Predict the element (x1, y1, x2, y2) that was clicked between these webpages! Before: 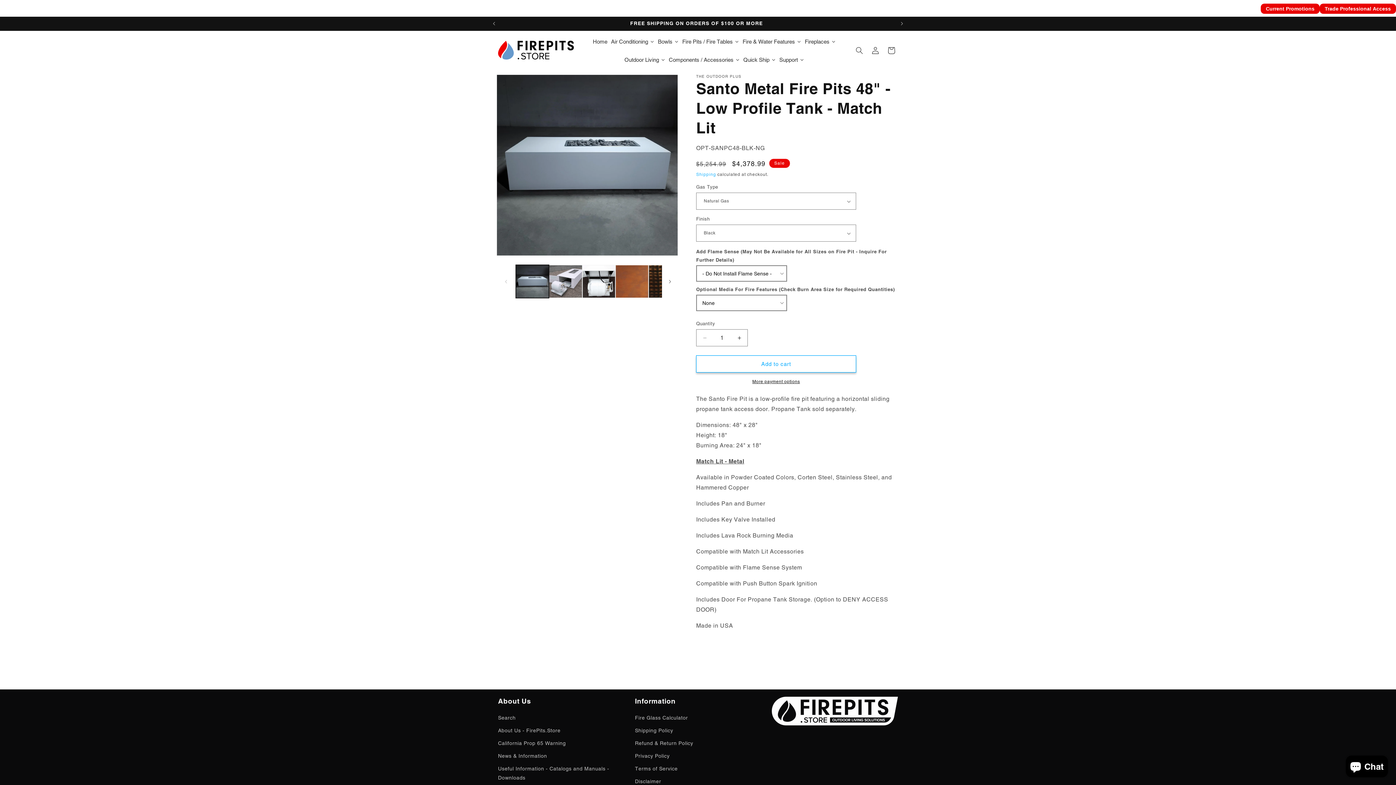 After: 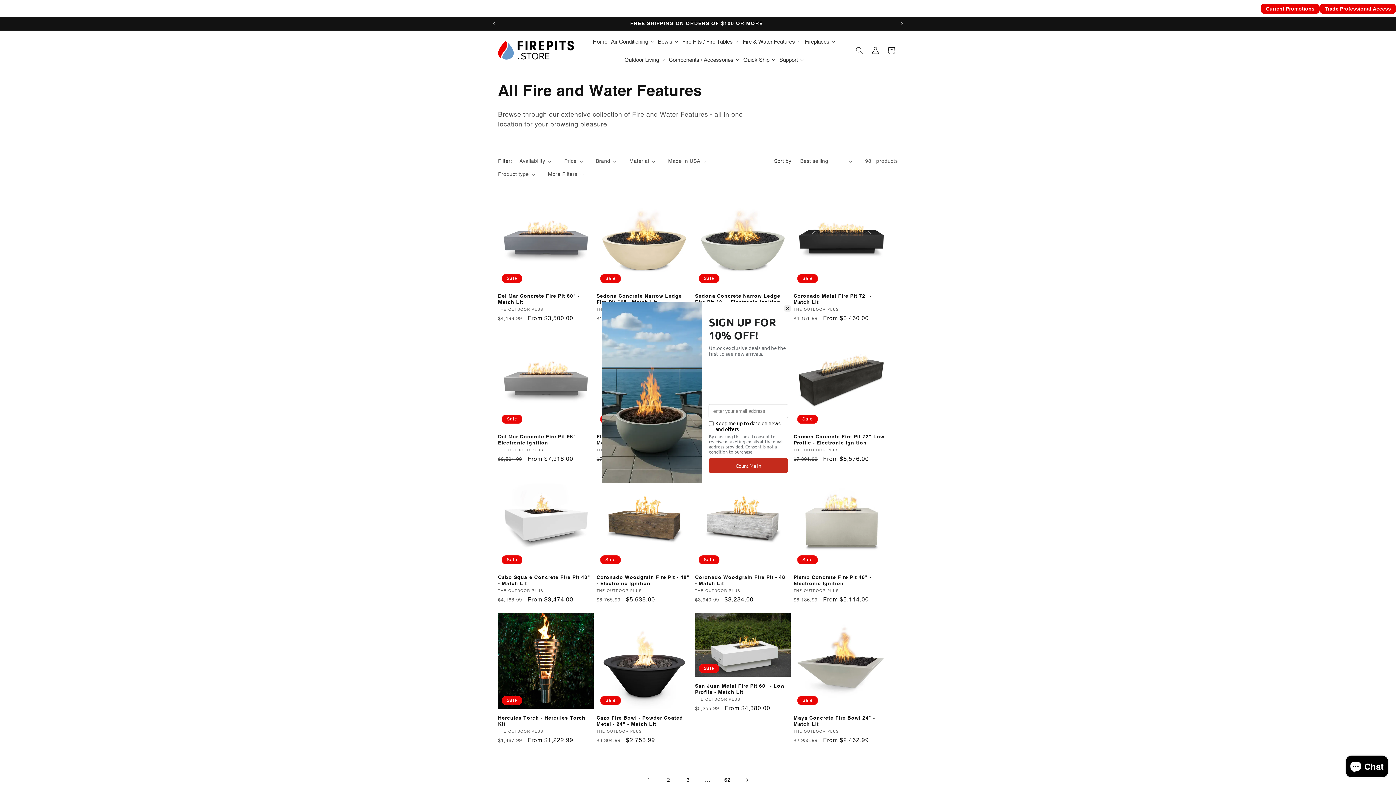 Action: bbox: (741, 32, 803, 50) label: Fire & Water Features